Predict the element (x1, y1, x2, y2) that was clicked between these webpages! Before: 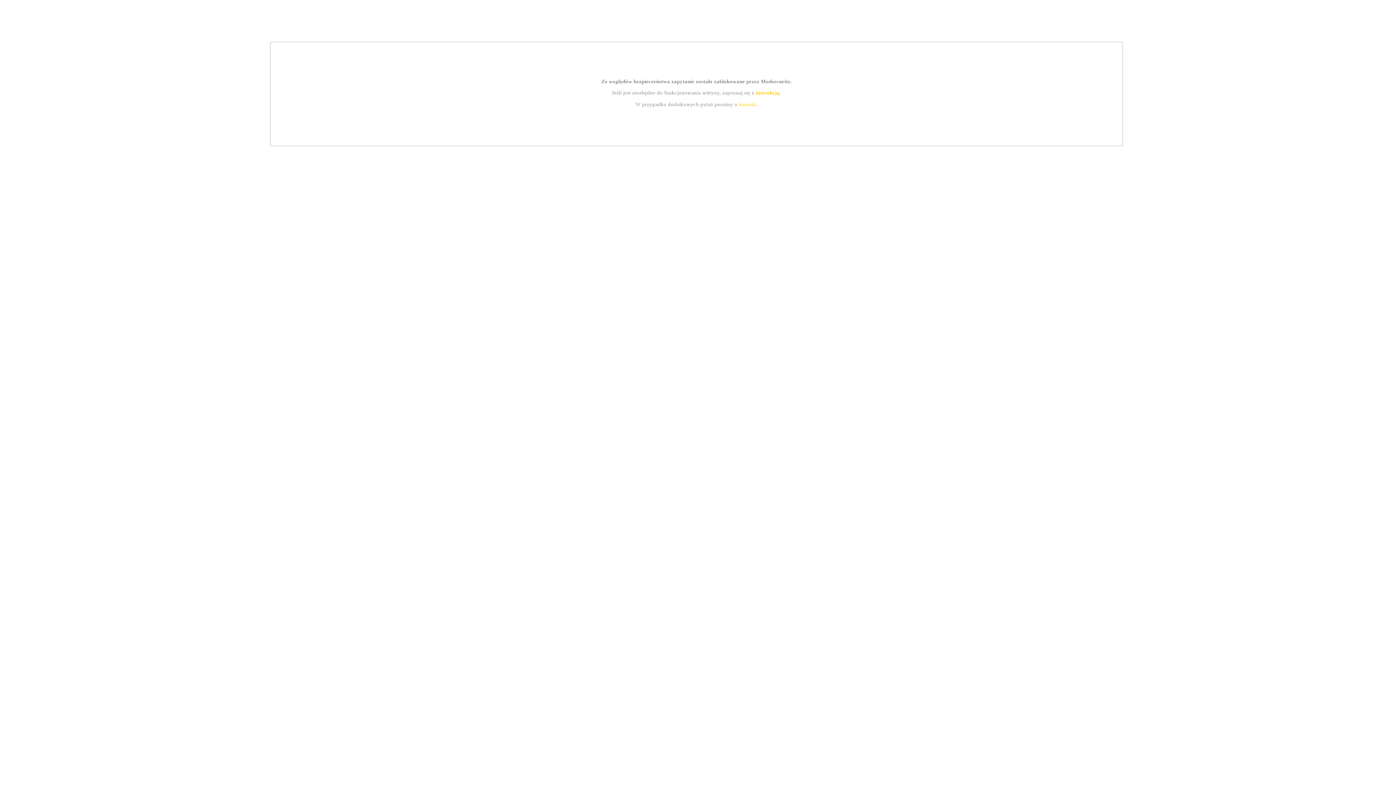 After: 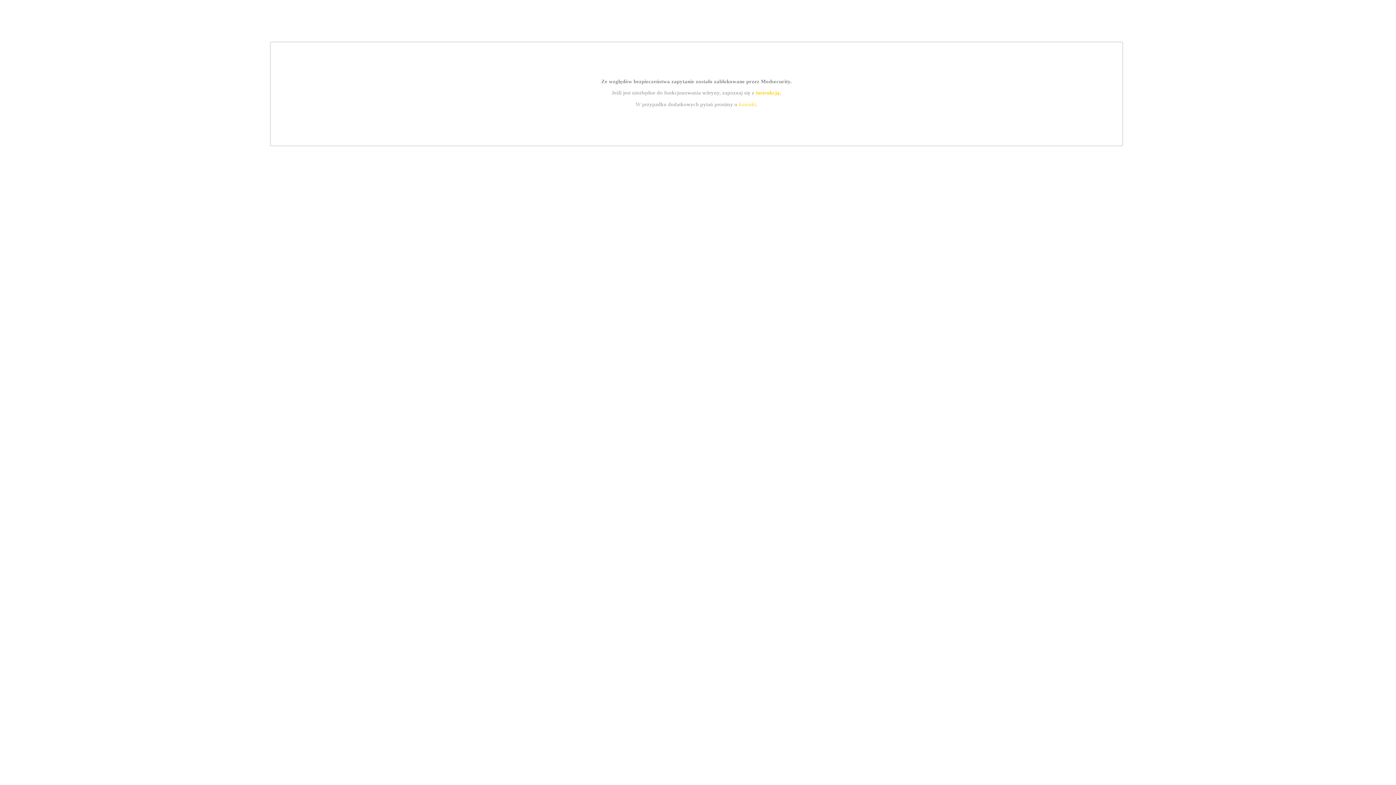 Action: bbox: (755, 89, 779, 95) label: instrukcją